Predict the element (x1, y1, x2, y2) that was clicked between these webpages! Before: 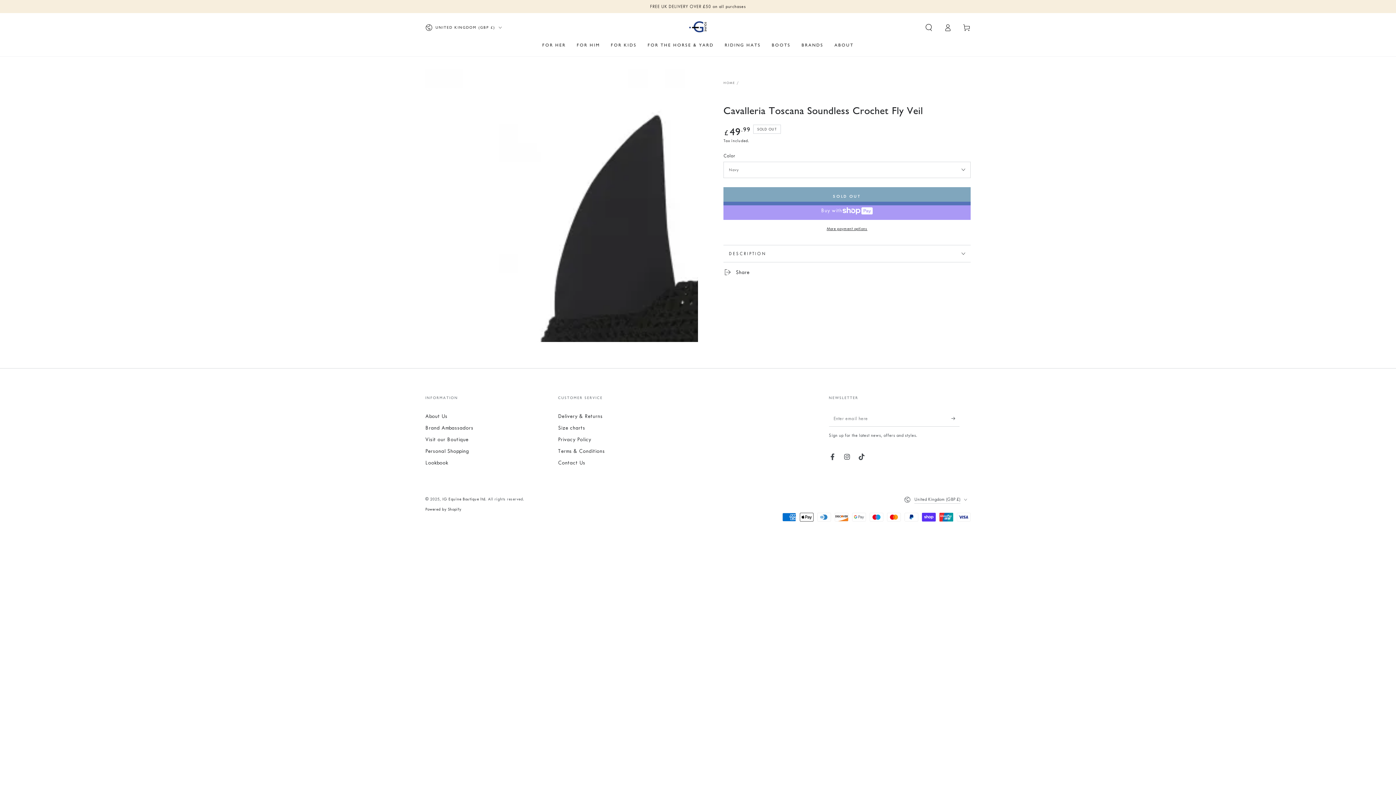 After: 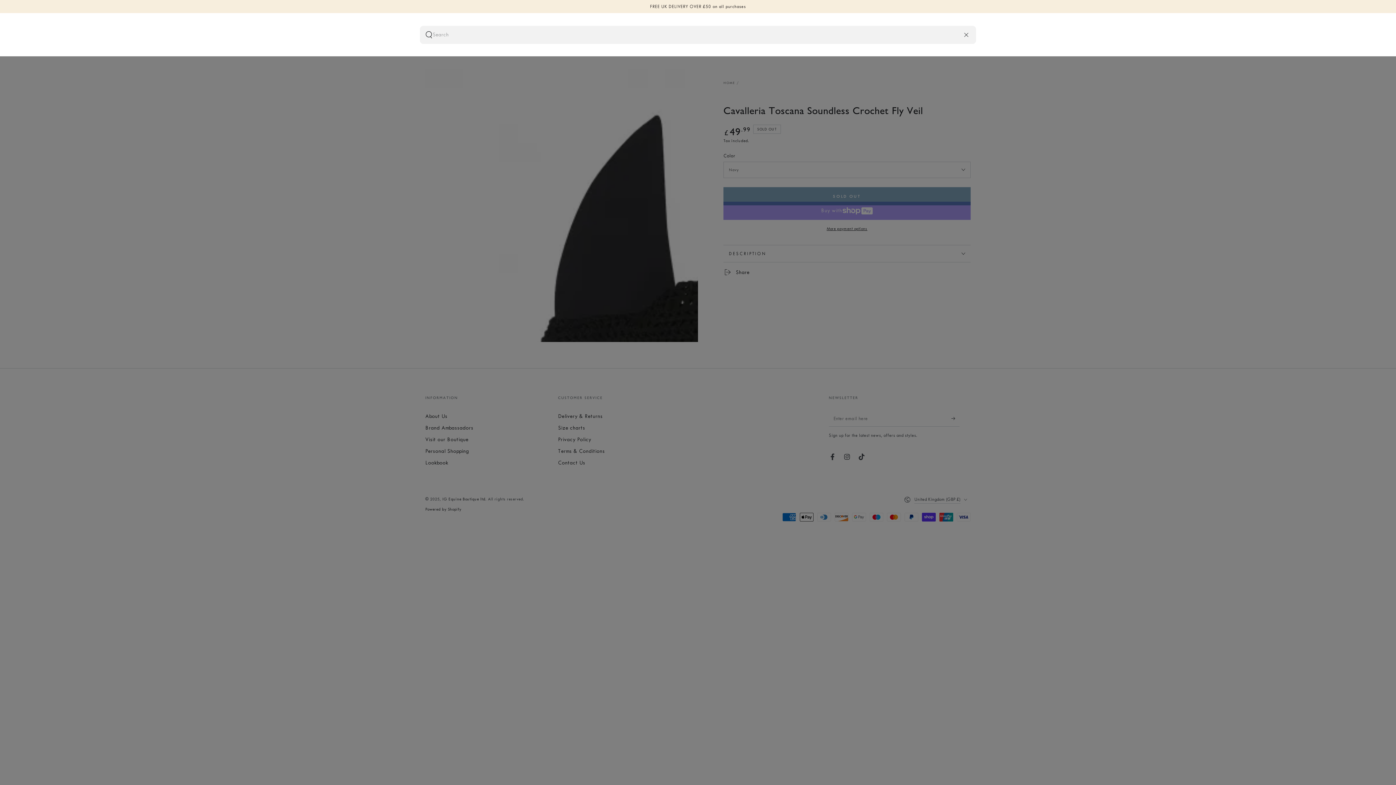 Action: label: Search our site bbox: (919, 19, 938, 35)